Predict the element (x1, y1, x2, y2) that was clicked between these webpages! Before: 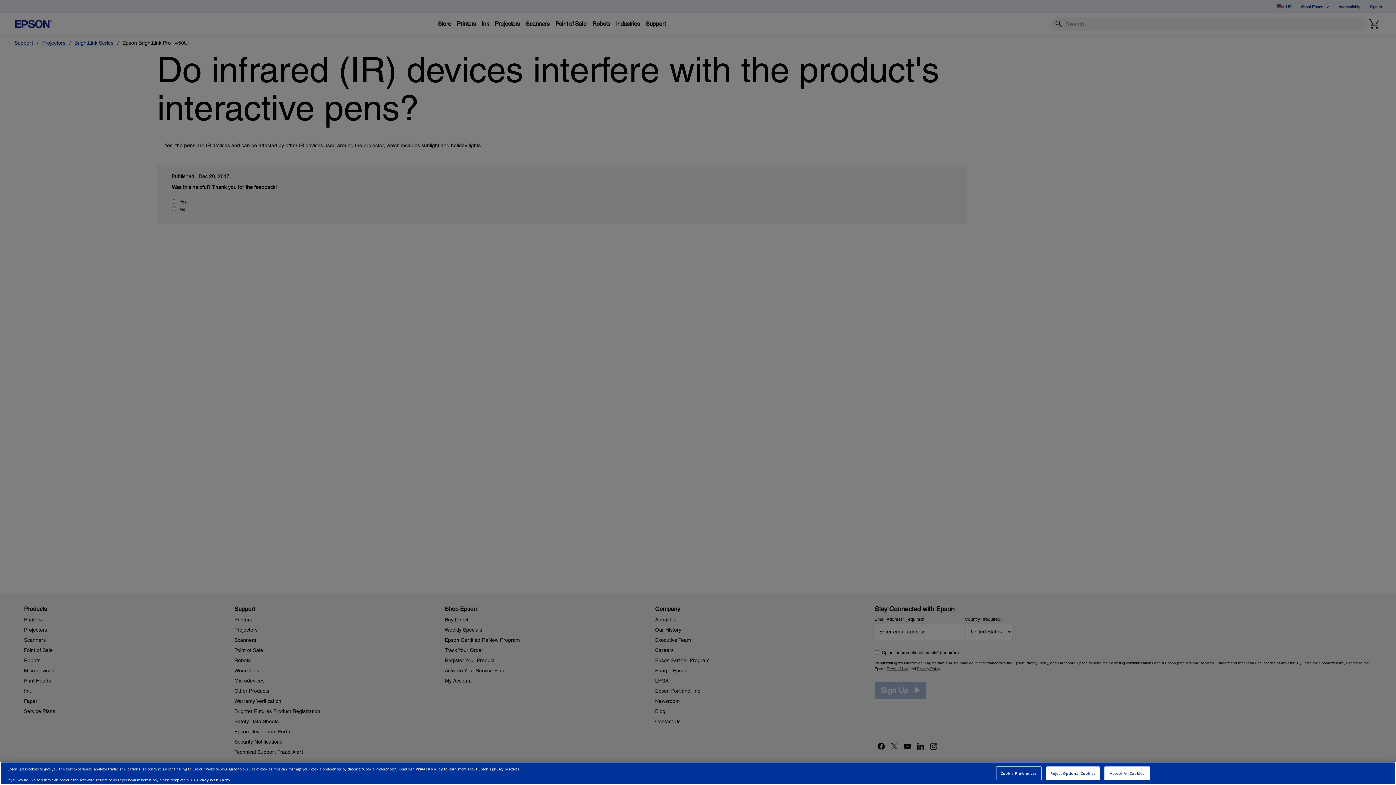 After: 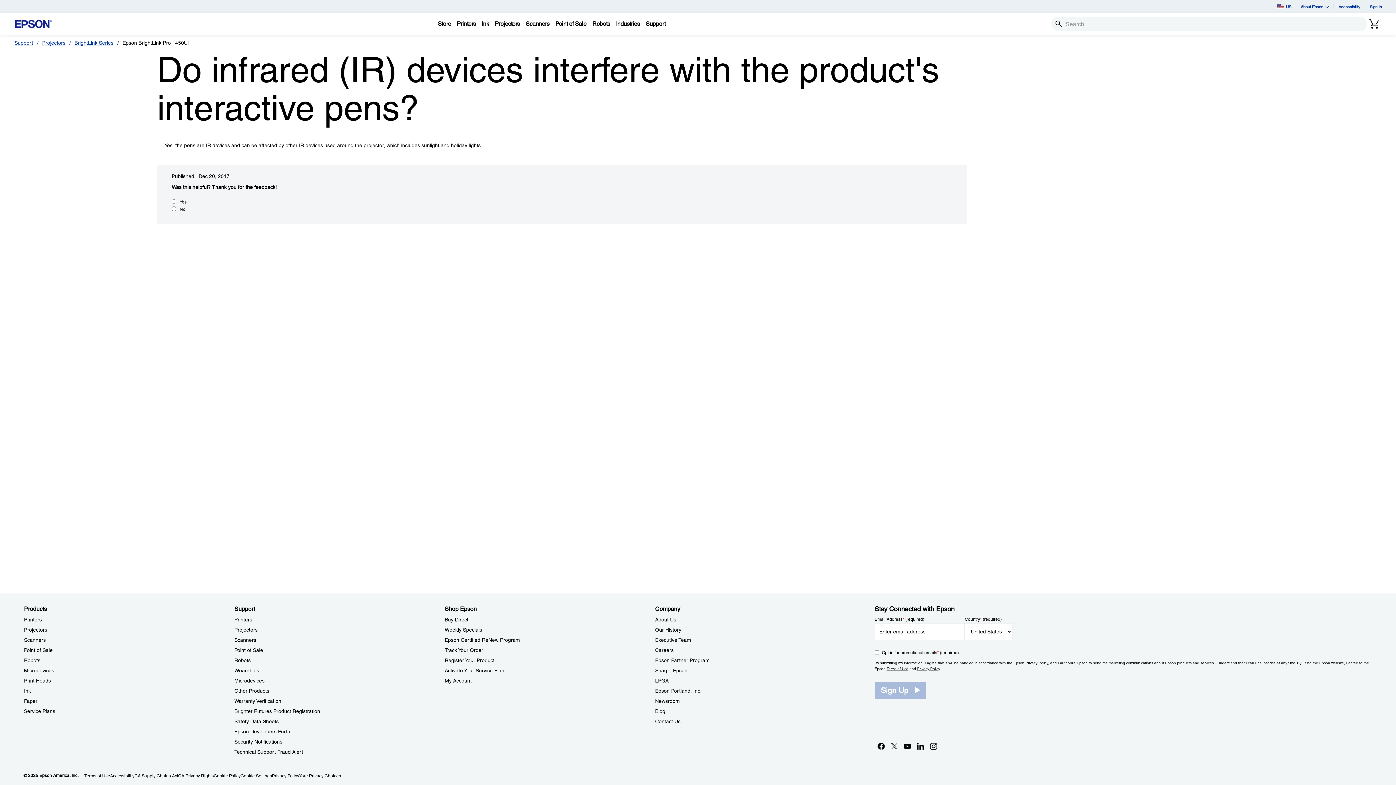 Action: label: Reject Optional Cookies bbox: (1046, 766, 1100, 780)